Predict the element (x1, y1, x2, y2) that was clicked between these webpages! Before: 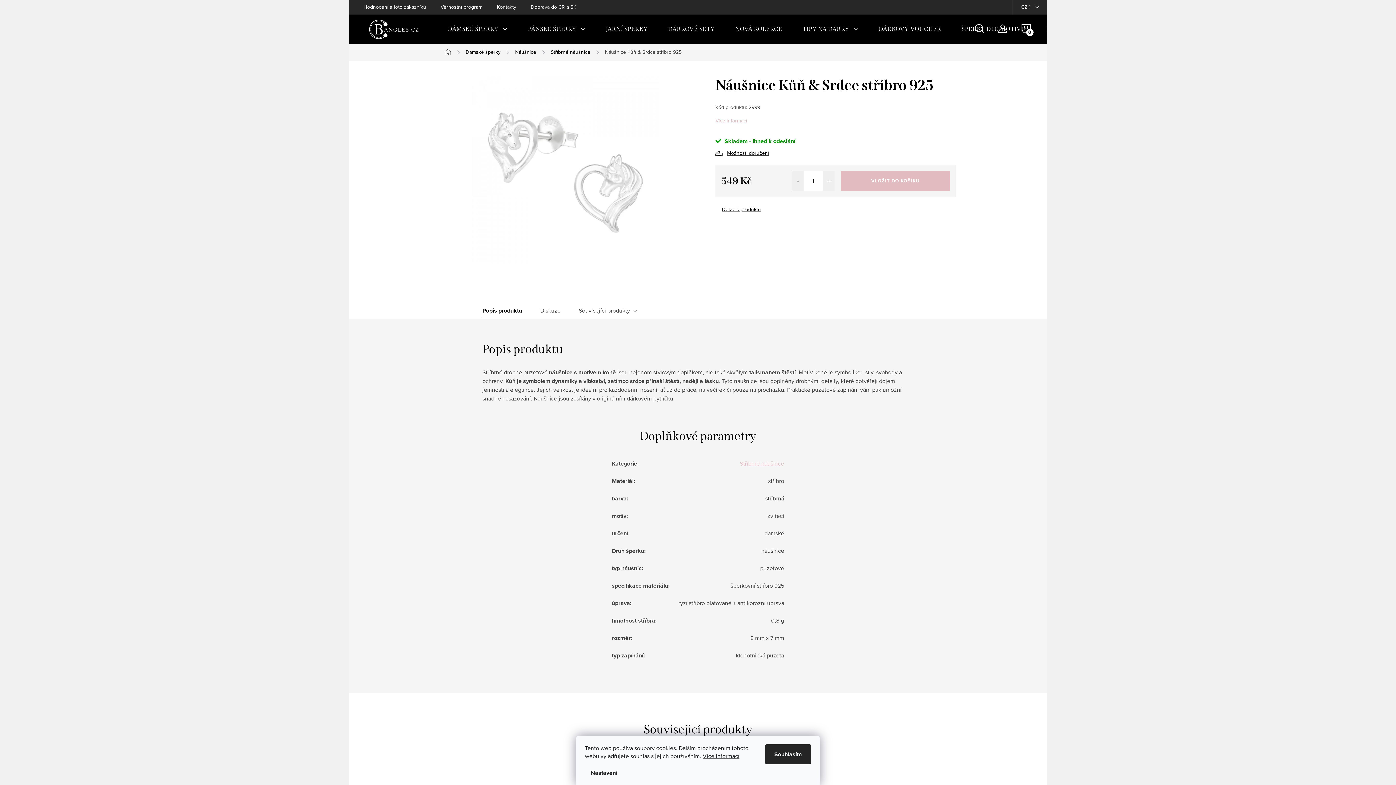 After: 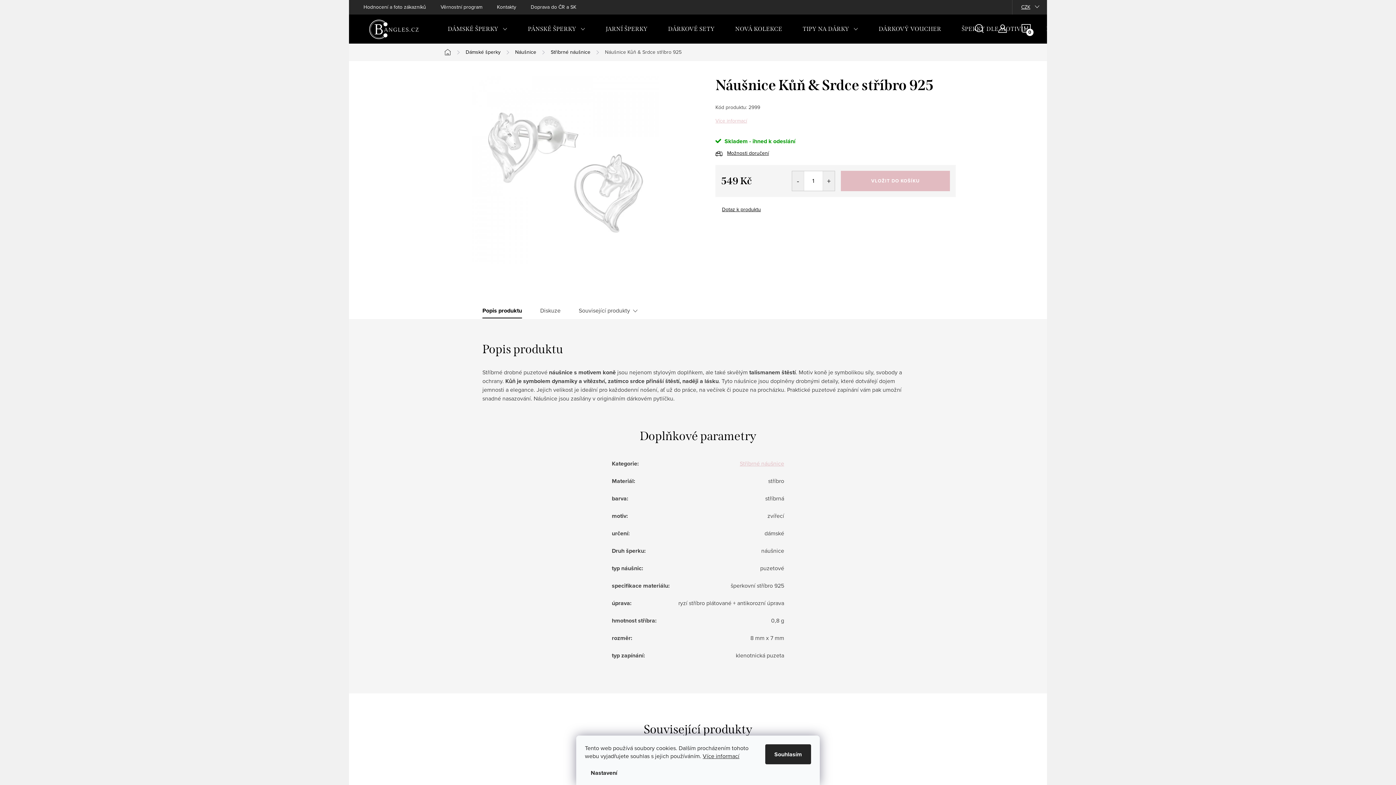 Action: label: CZK bbox: (1012, 0, 1047, 14)